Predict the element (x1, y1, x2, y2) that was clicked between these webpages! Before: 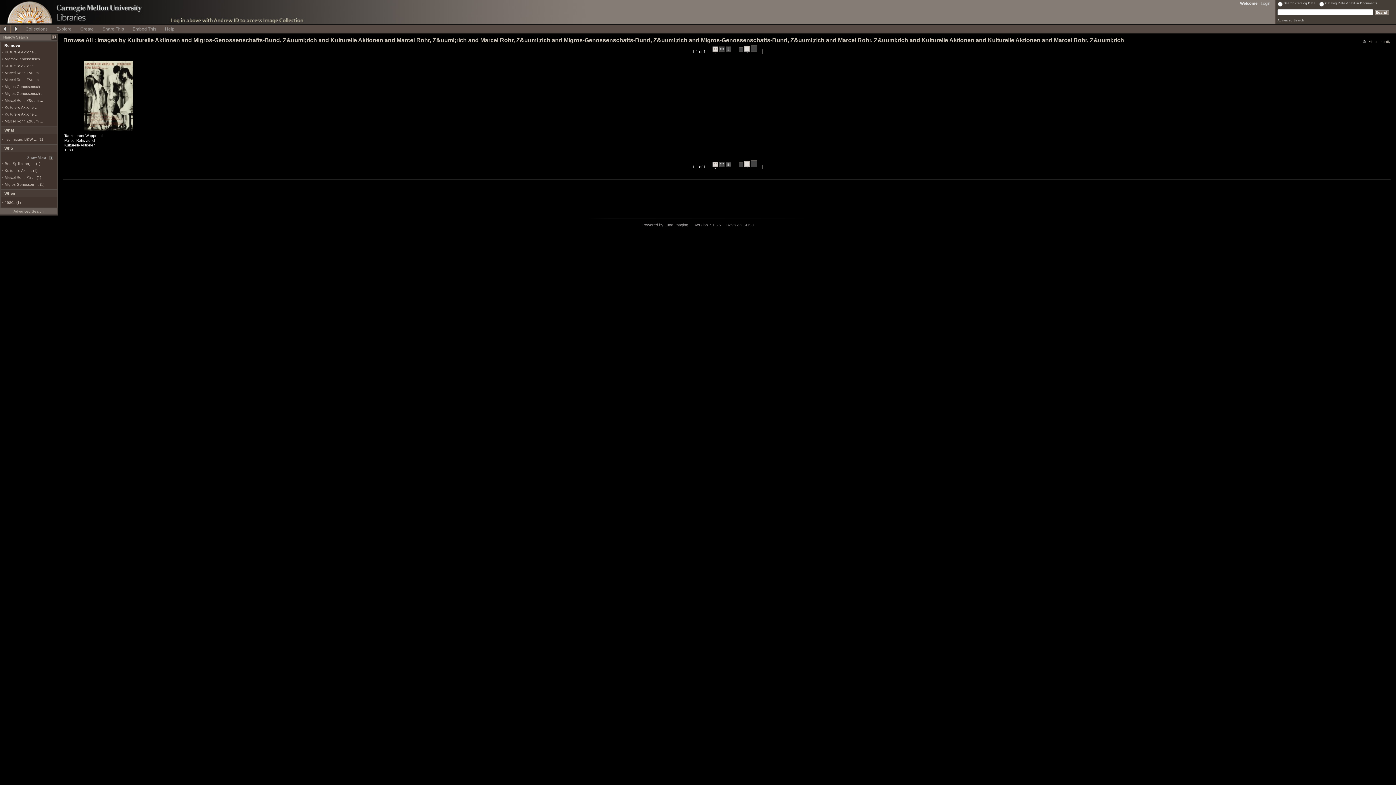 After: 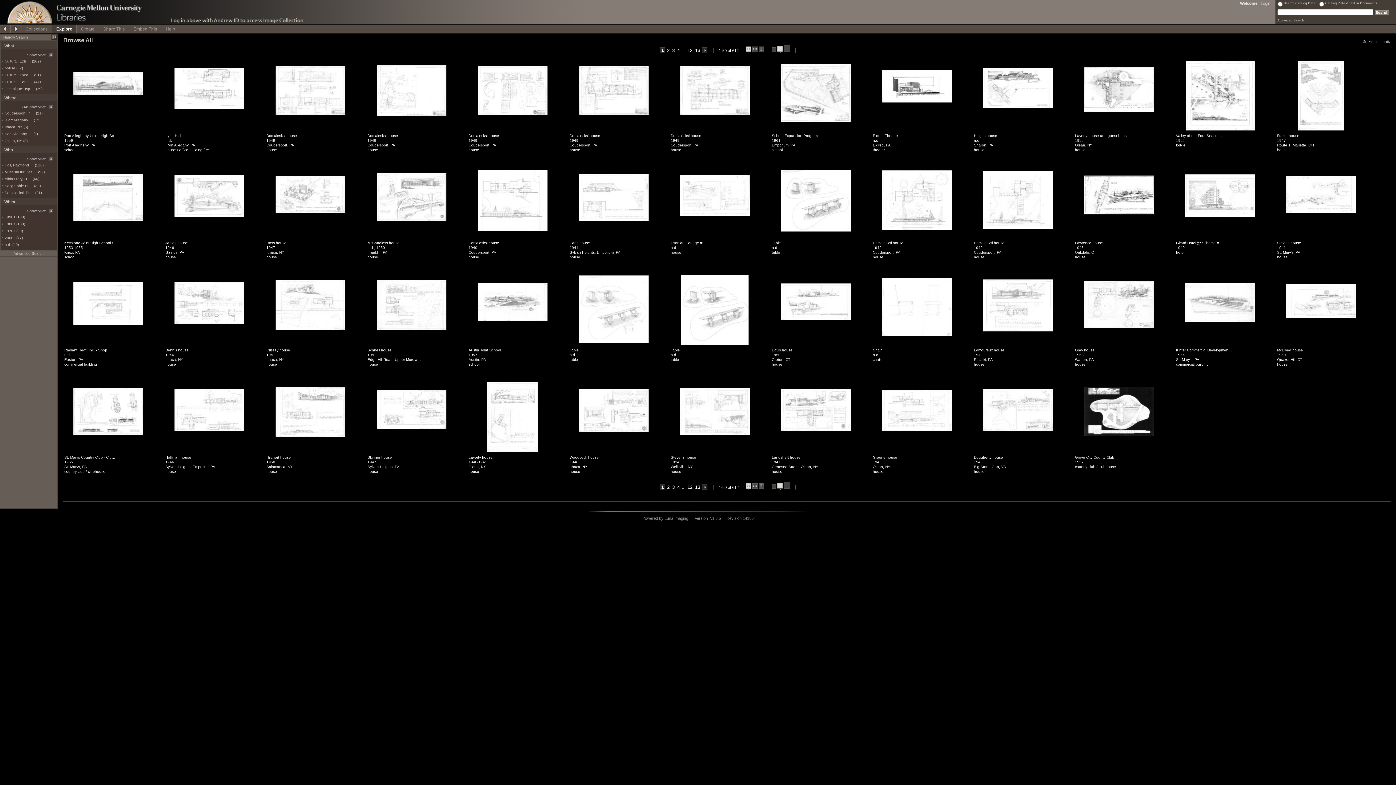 Action: bbox: (52, 24, 76, 32) label: Explore